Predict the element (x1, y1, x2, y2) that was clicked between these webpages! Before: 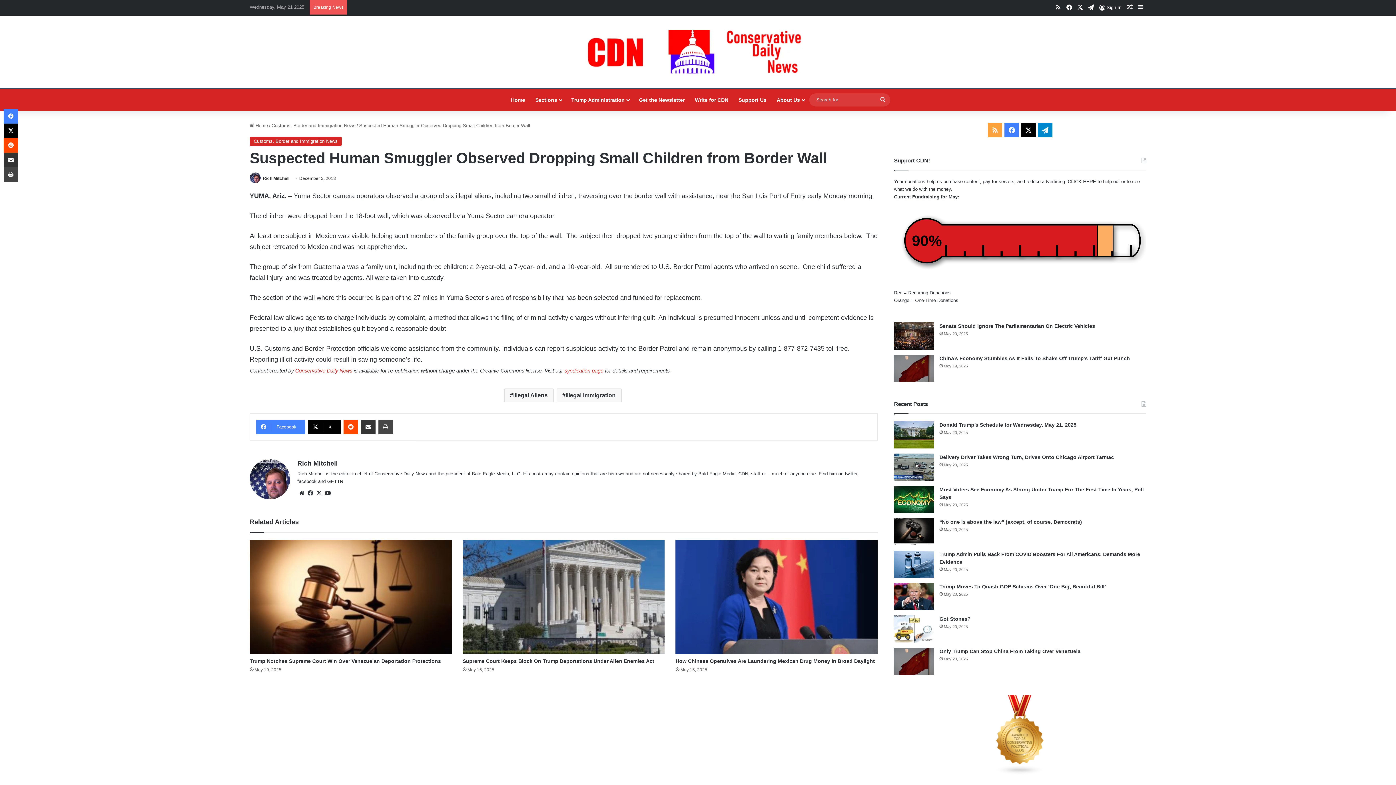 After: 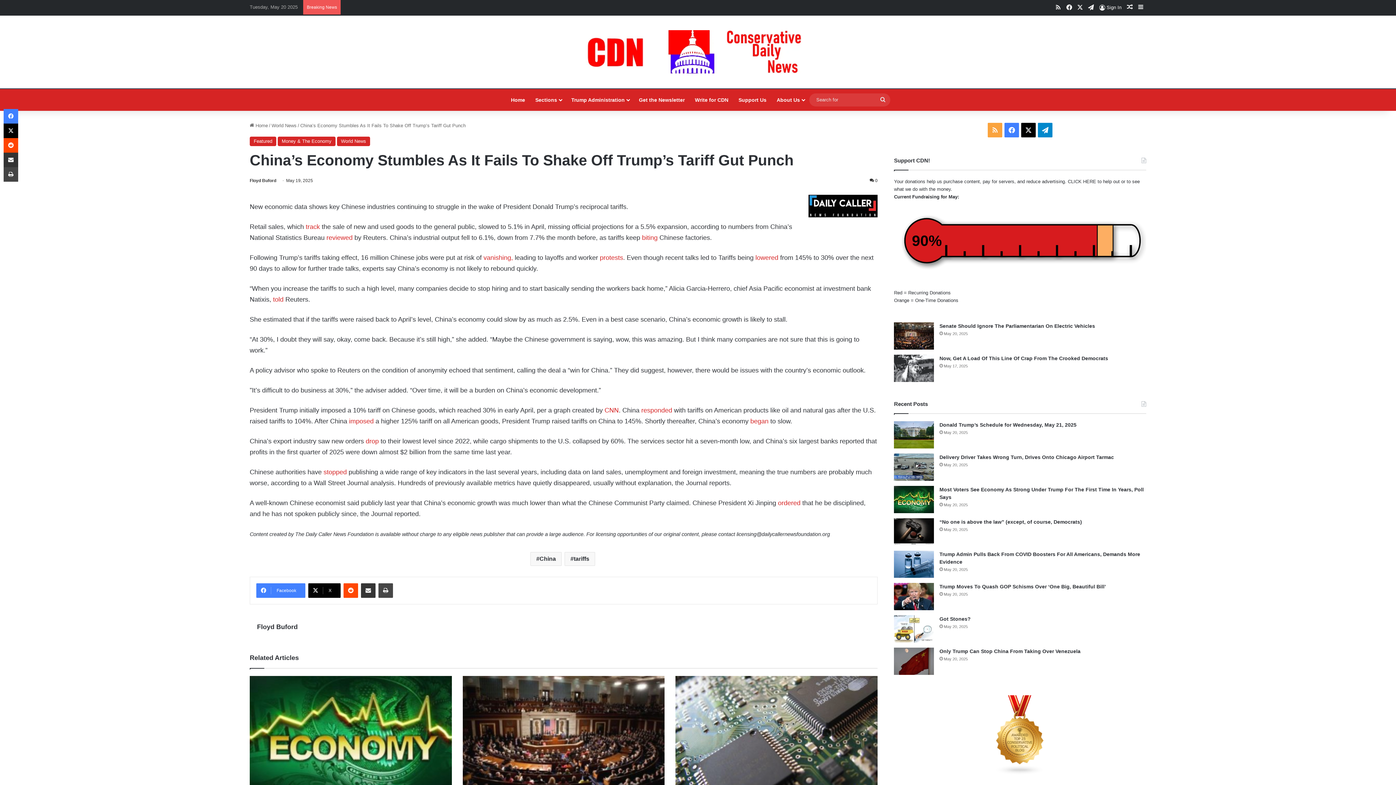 Action: label: China’s Economy Stumbles As It Fails To Shake Off Trump’s Tariff Gut Punch bbox: (939, 355, 1130, 361)